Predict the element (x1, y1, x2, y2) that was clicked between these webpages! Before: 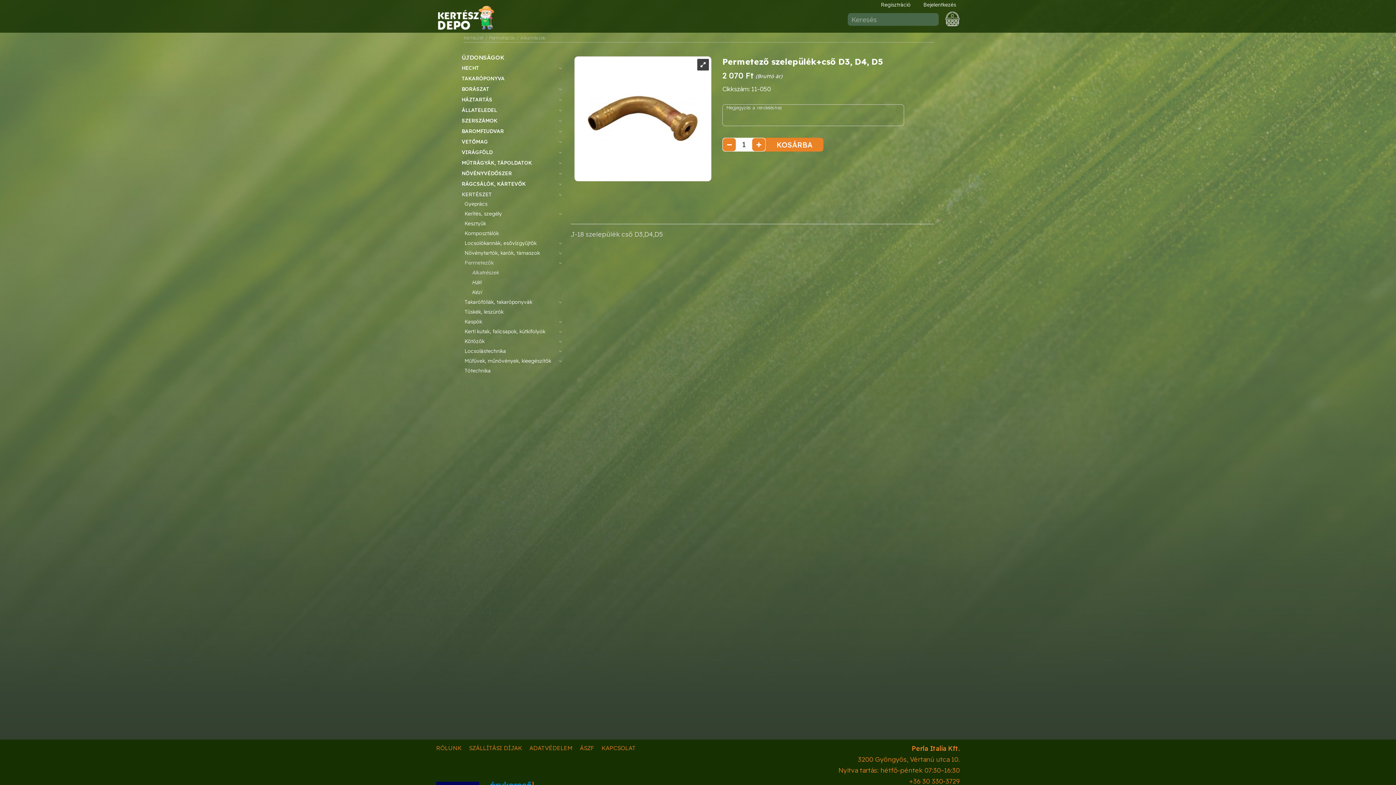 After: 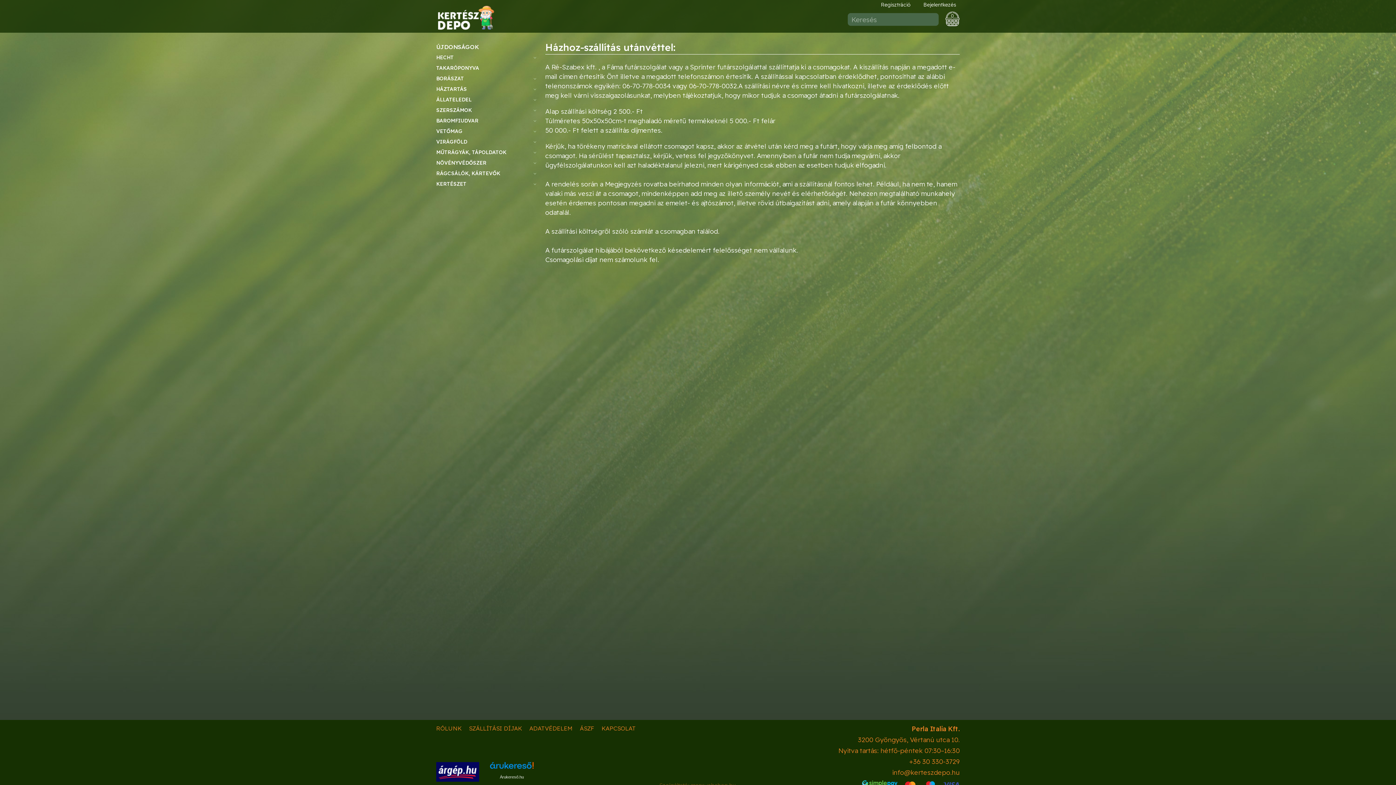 Action: label: SZÁLLÍTÁSI DÍJAK bbox: (469, 743, 522, 753)